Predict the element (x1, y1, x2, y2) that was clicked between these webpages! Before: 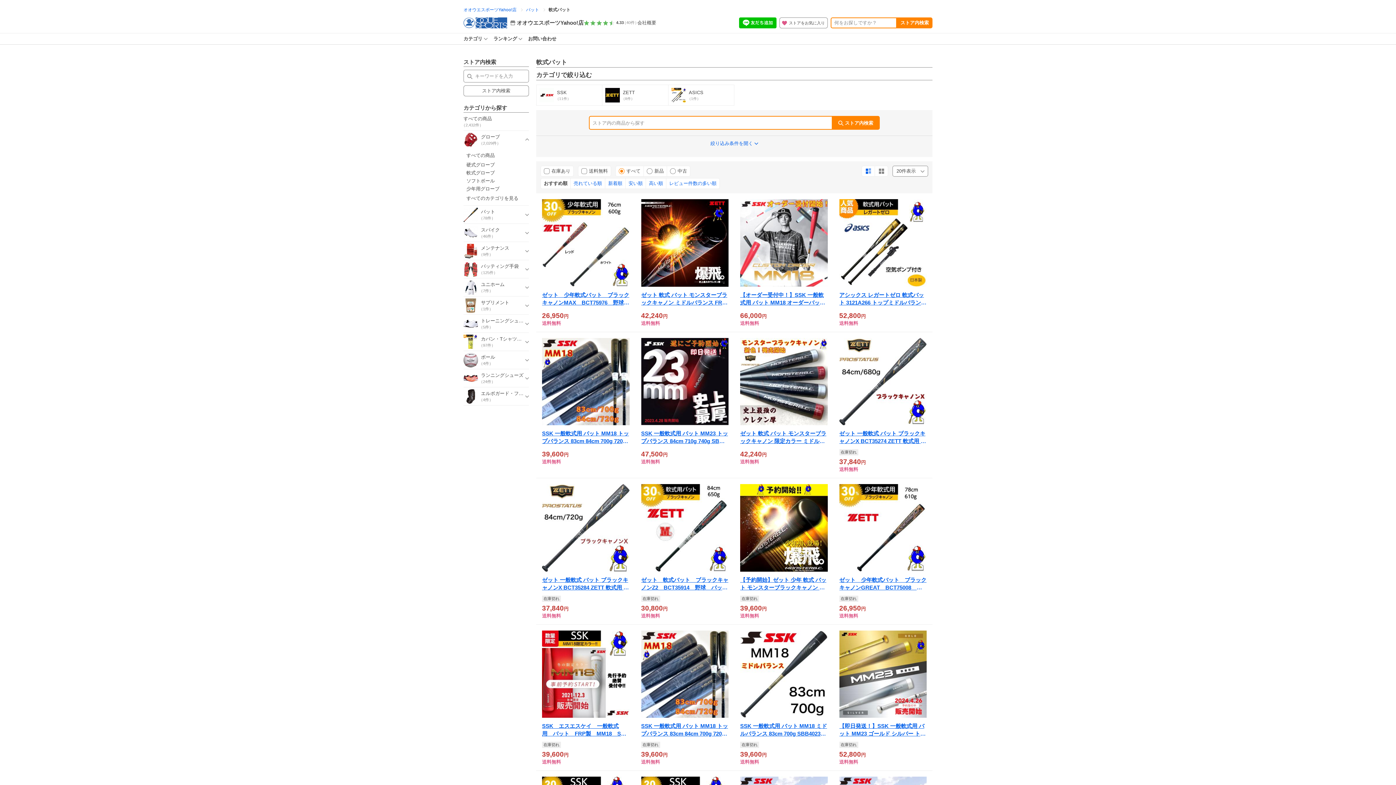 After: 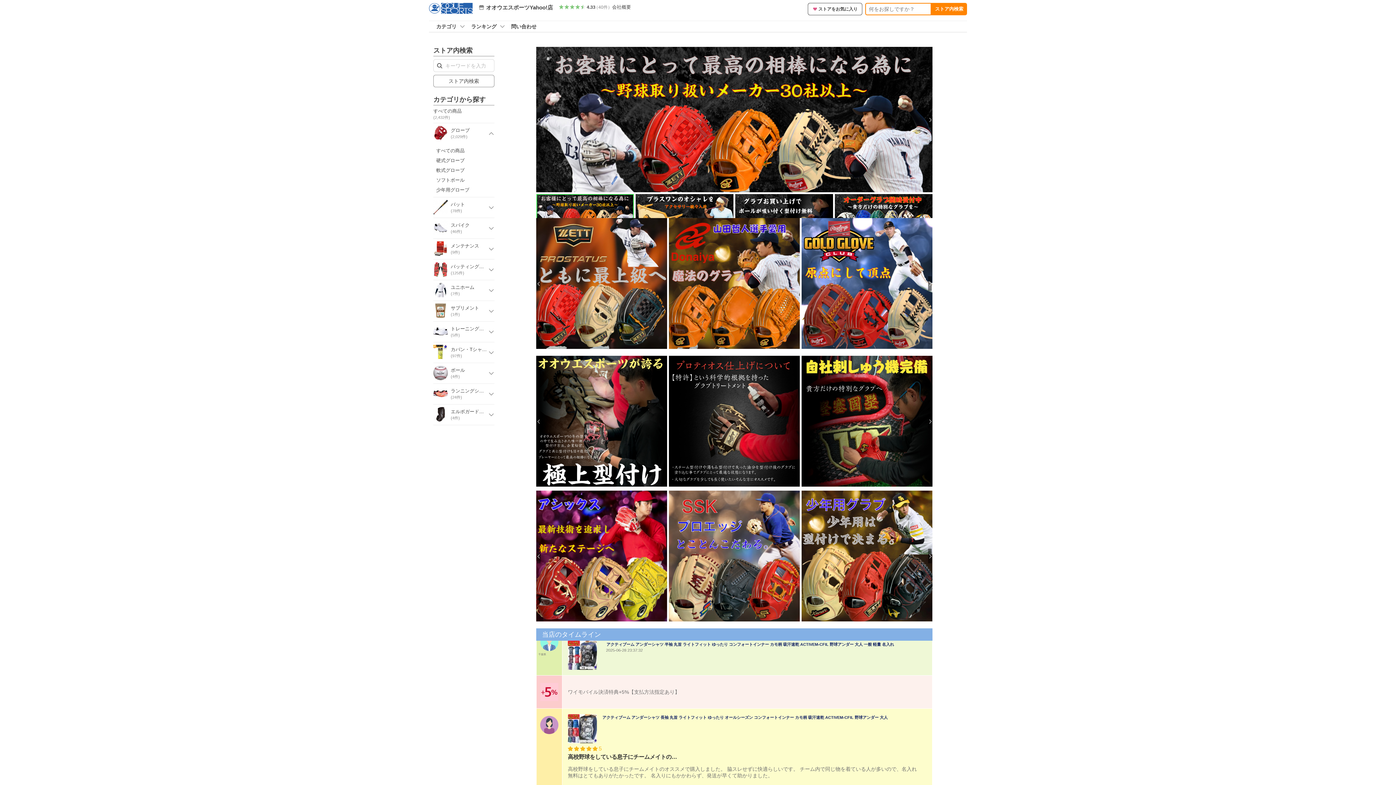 Action: bbox: (510, 19, 583, 25) label: オオウエスポーツYahoo!店